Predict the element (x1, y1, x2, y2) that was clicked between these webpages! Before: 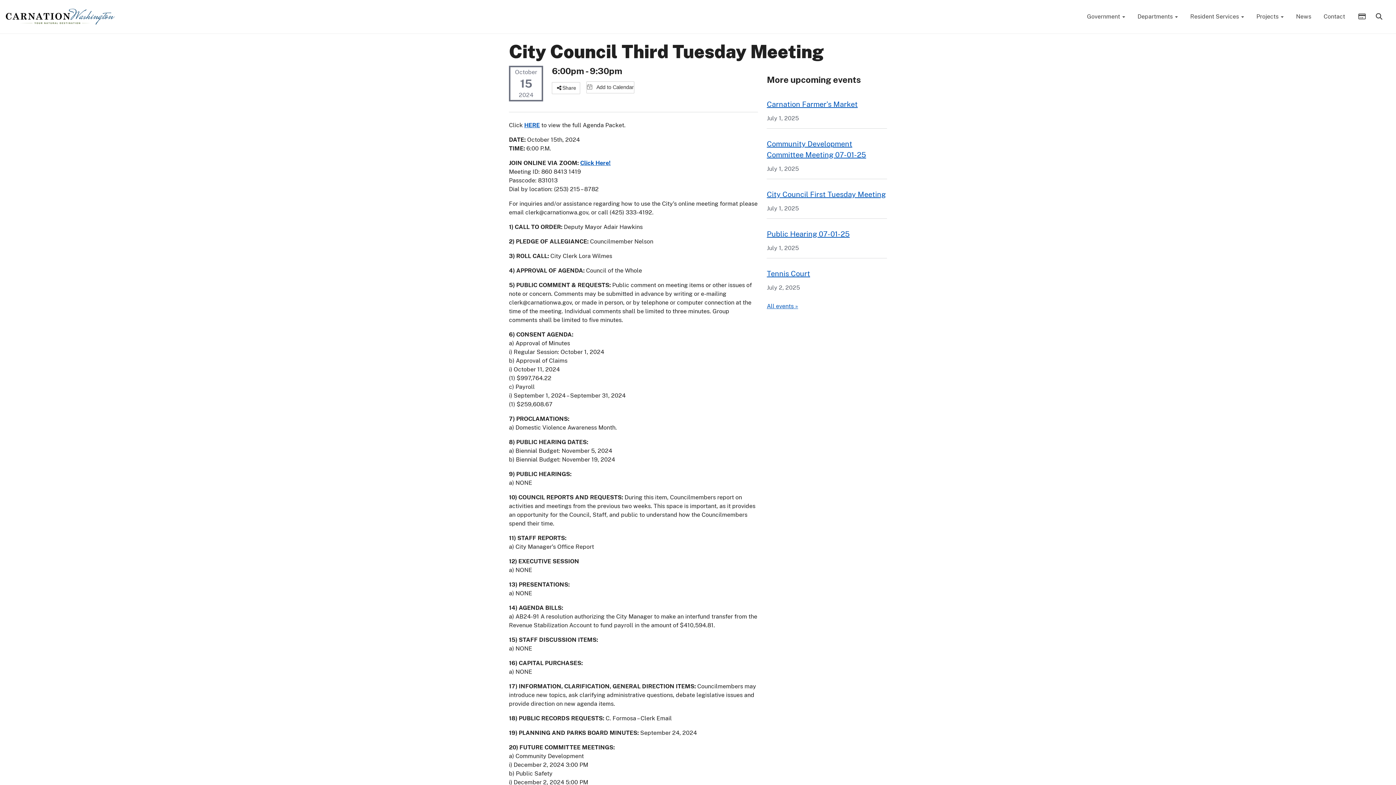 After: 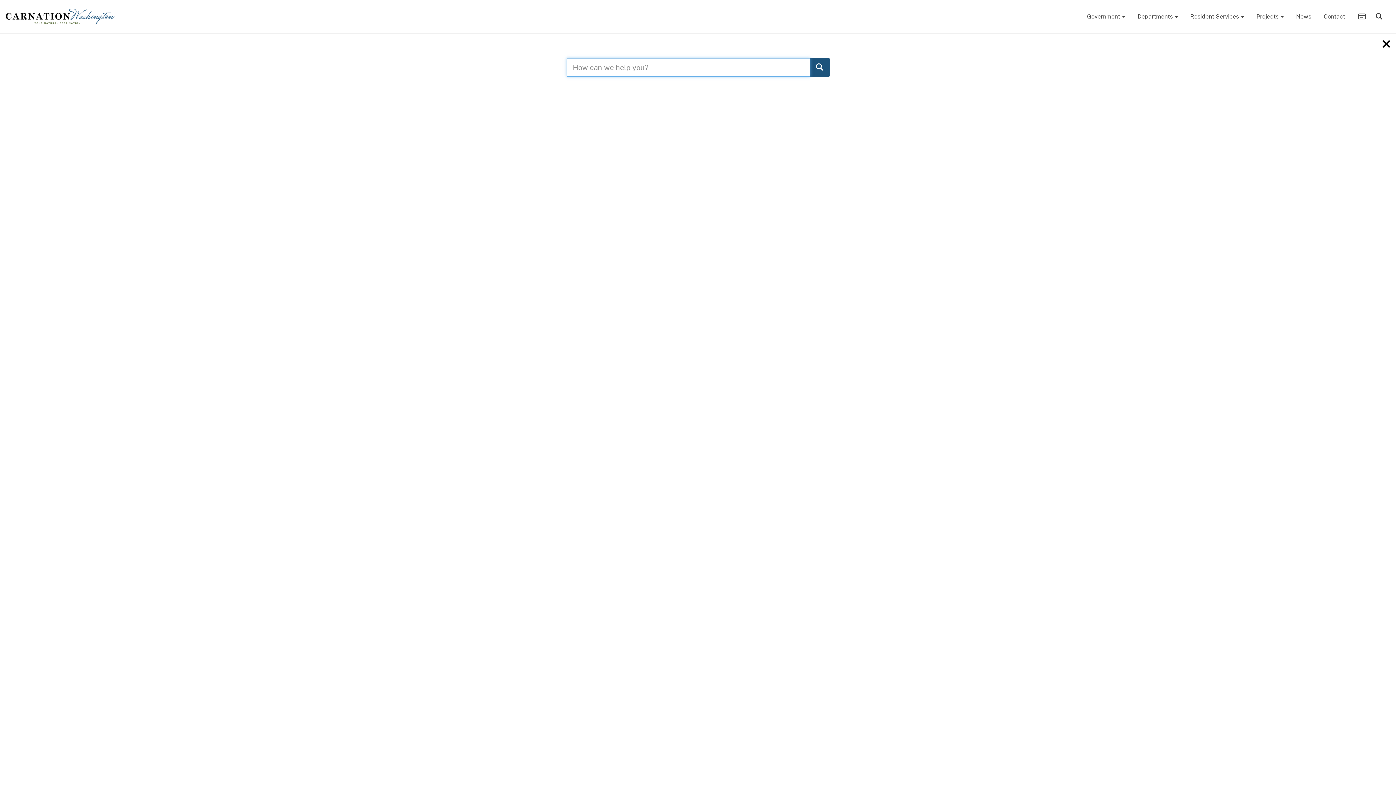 Action: bbox: (1370, 8, 1387, 25) label:  Search